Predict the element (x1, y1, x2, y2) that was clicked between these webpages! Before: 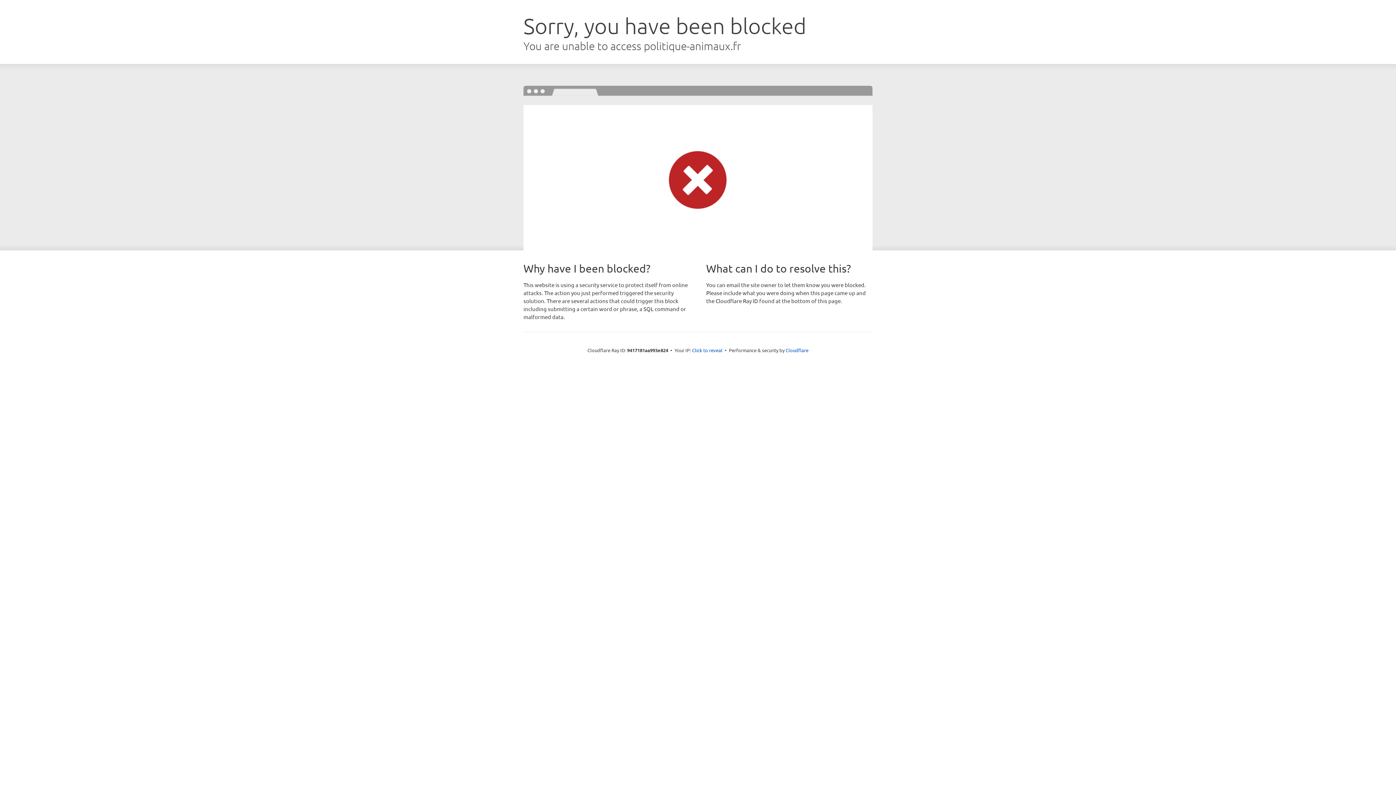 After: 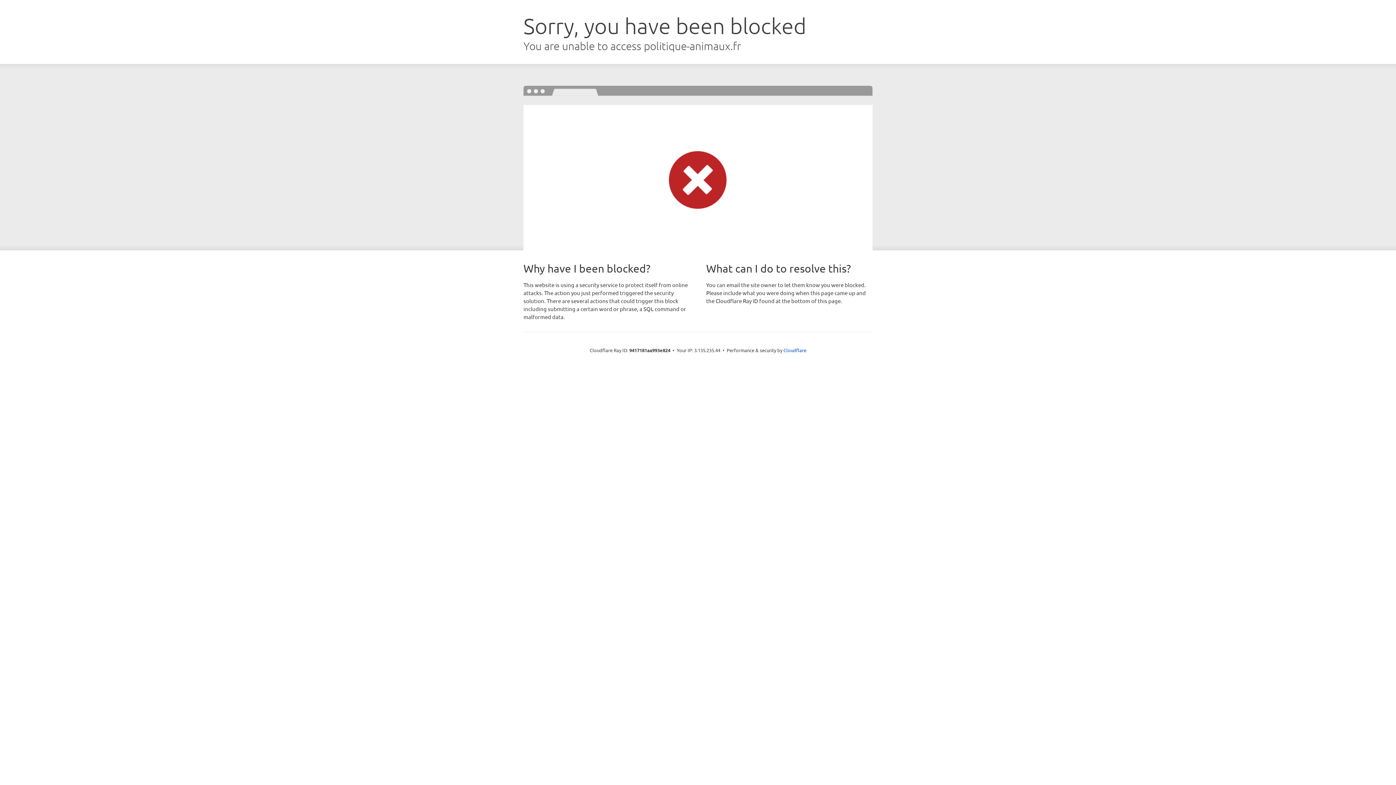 Action: bbox: (692, 346, 722, 353) label: Click to reveal